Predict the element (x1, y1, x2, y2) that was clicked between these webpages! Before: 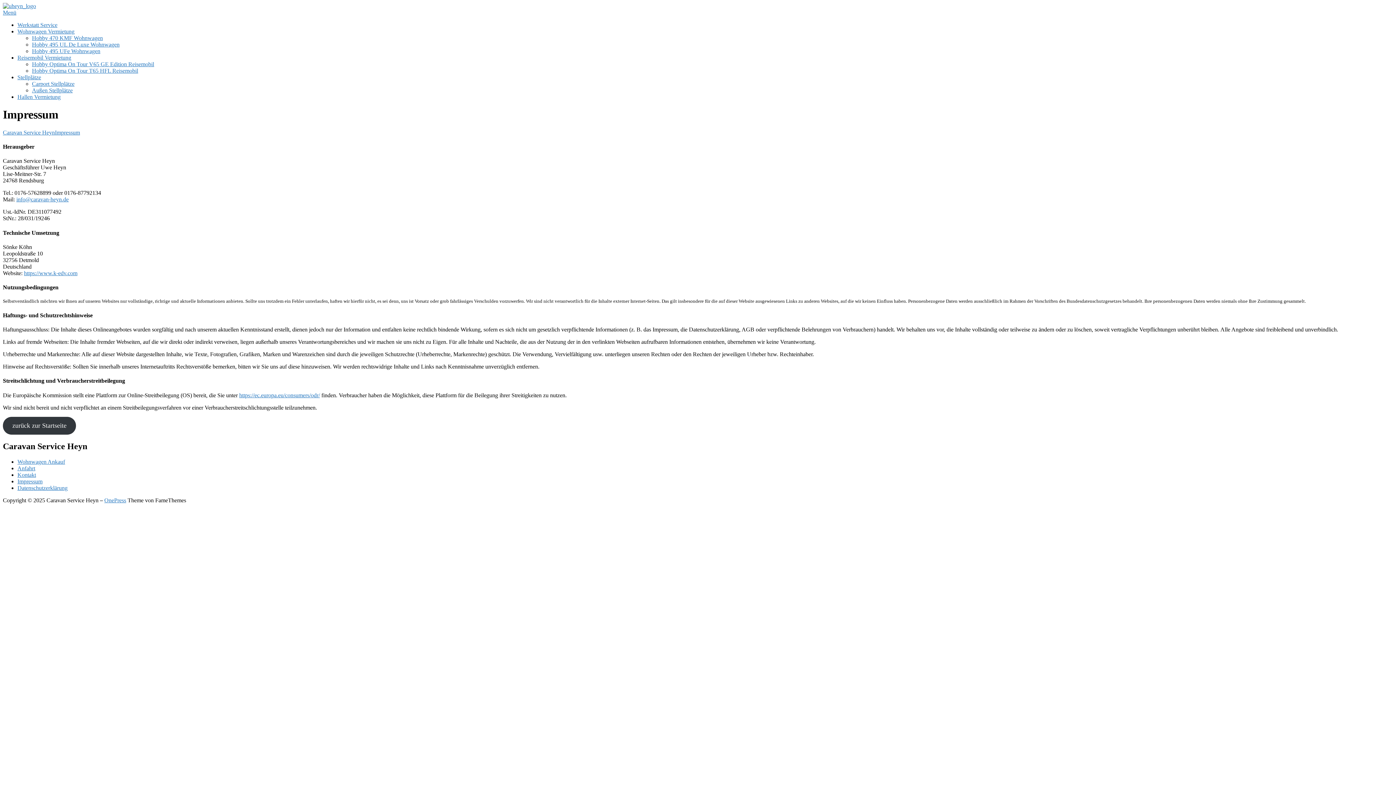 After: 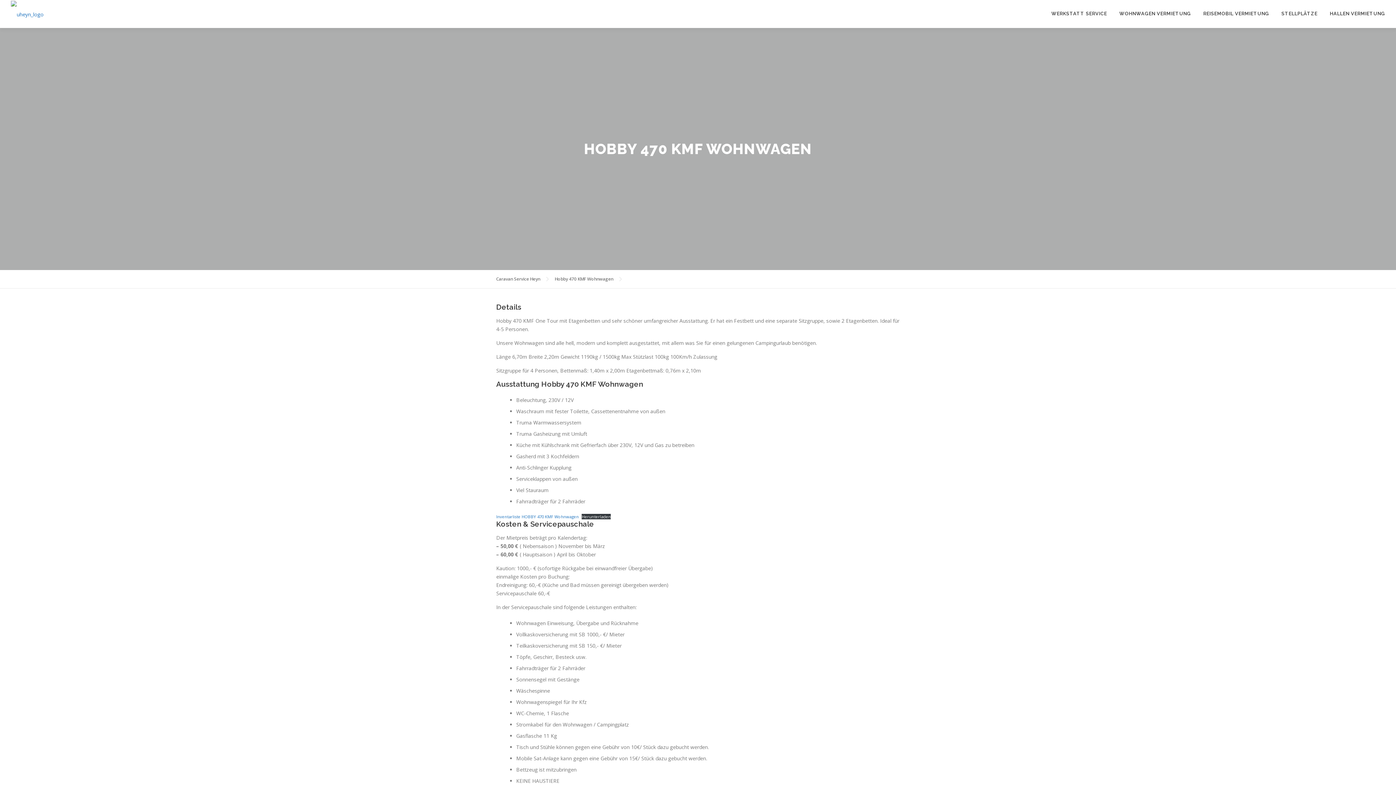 Action: label: Hobby 470 KMF Wohnwagen bbox: (32, 34, 102, 41)